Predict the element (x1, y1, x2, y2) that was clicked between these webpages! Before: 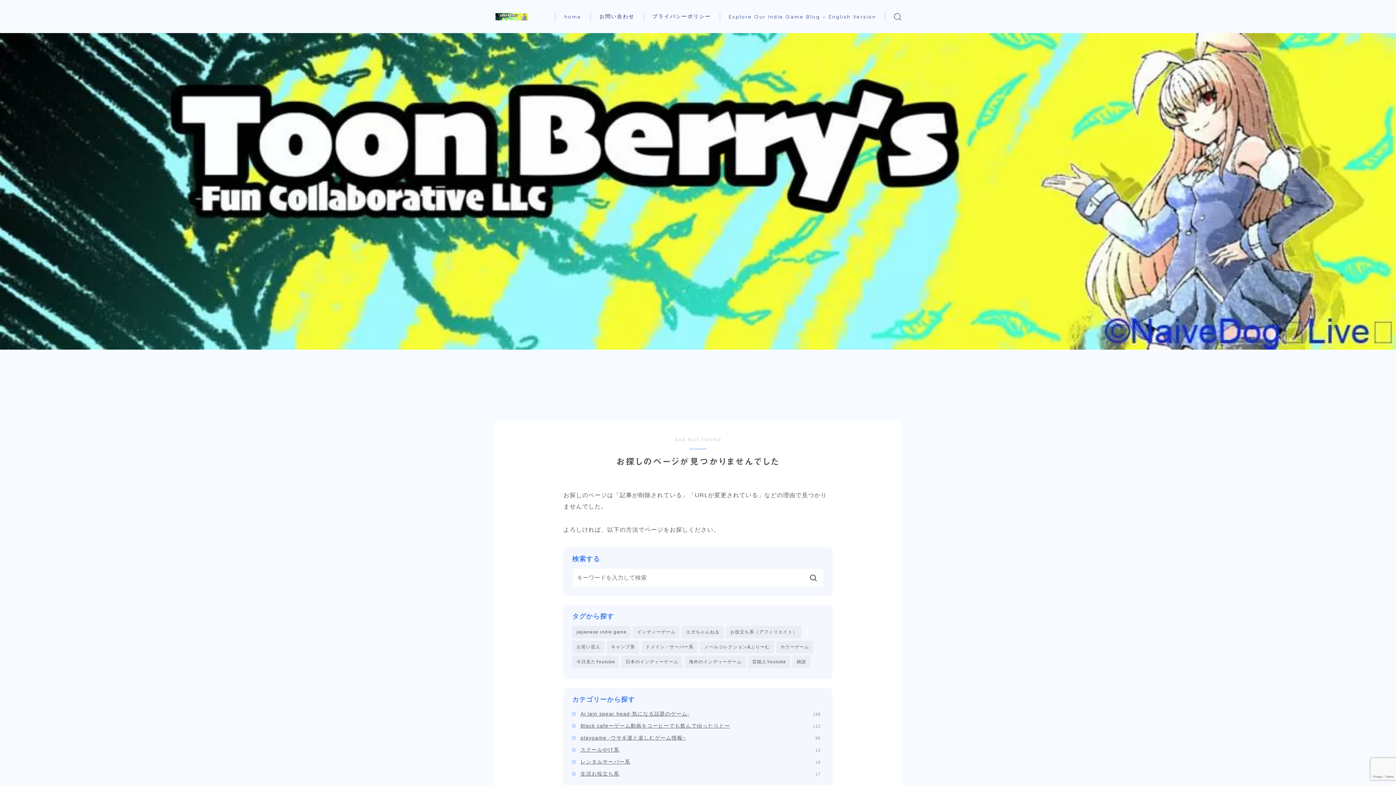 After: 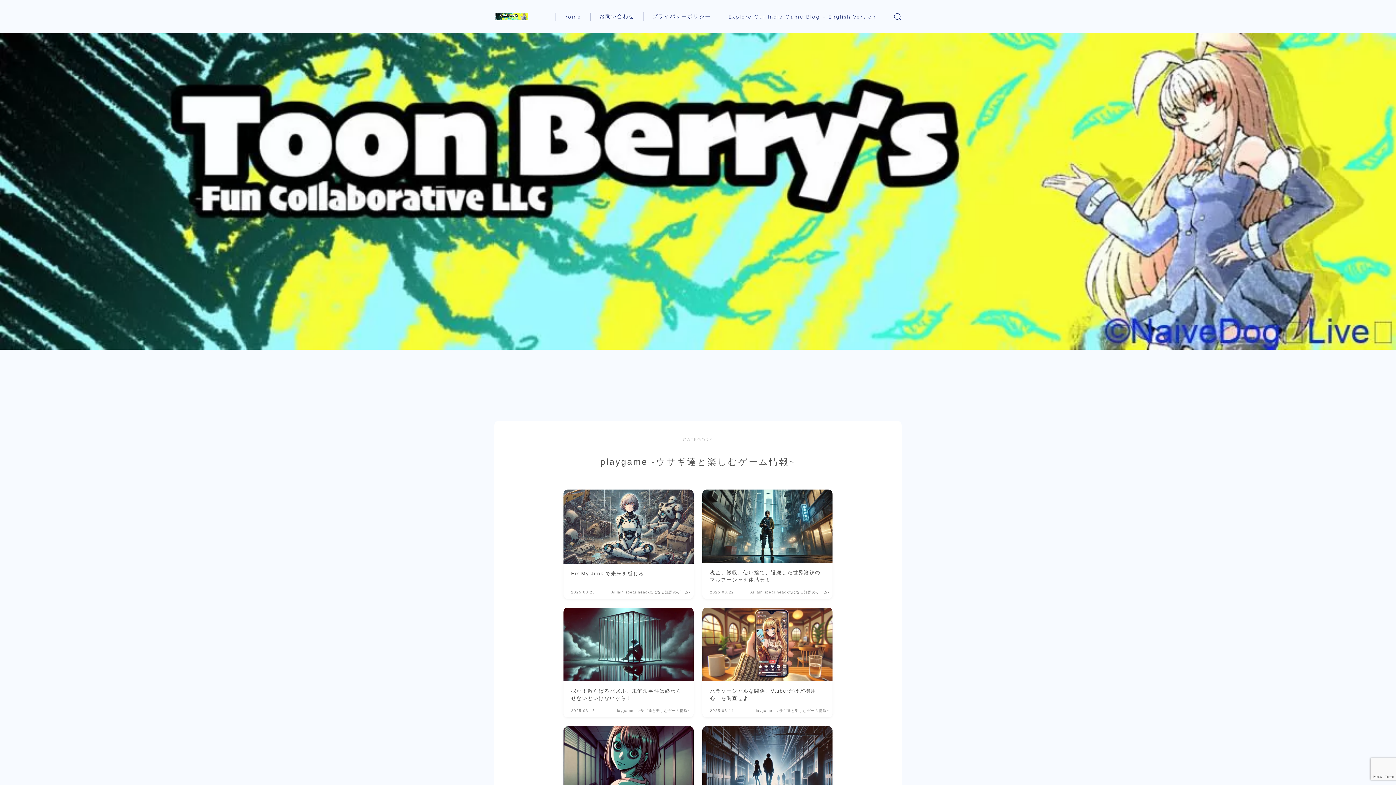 Action: label: playgame -ウサギ達と楽しむゲーム情報~
85 bbox: (580, 733, 824, 743)